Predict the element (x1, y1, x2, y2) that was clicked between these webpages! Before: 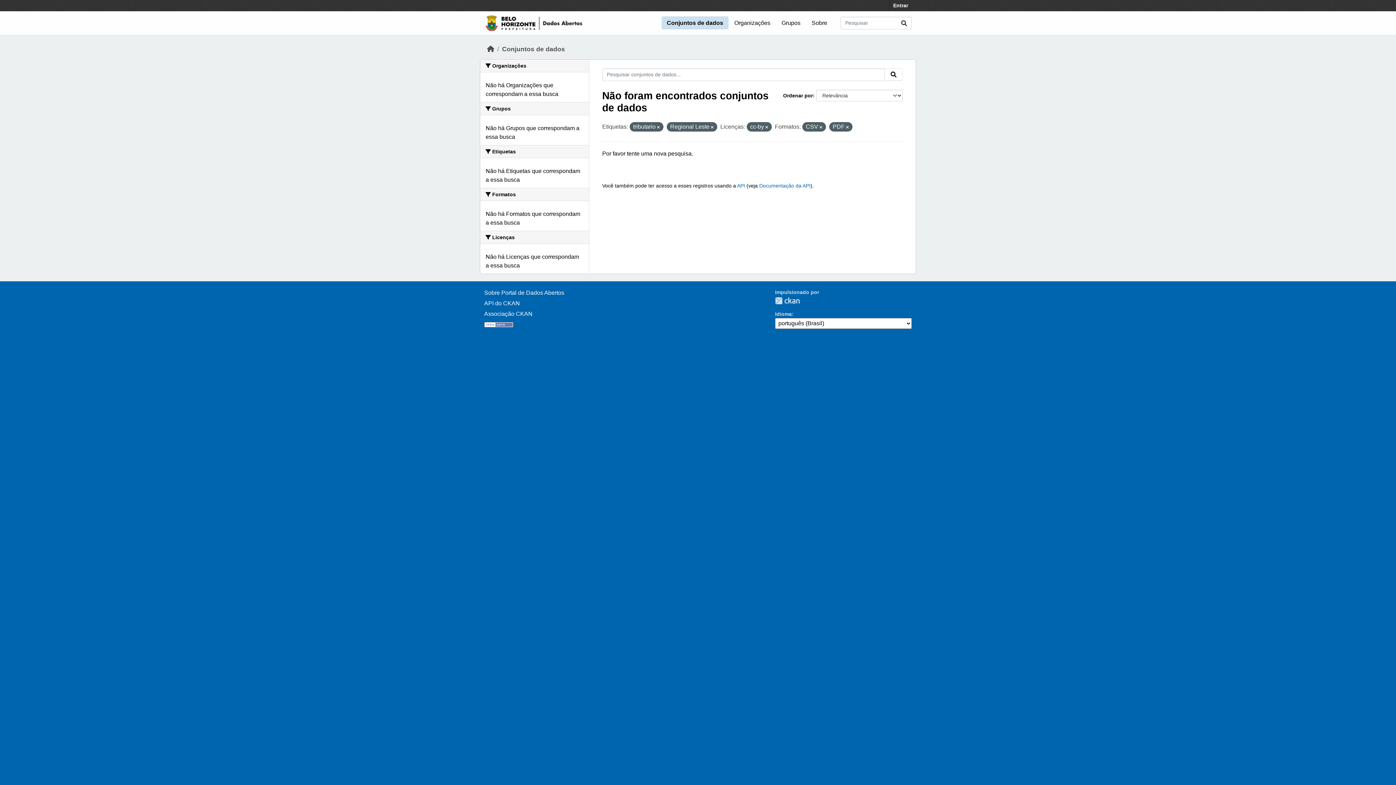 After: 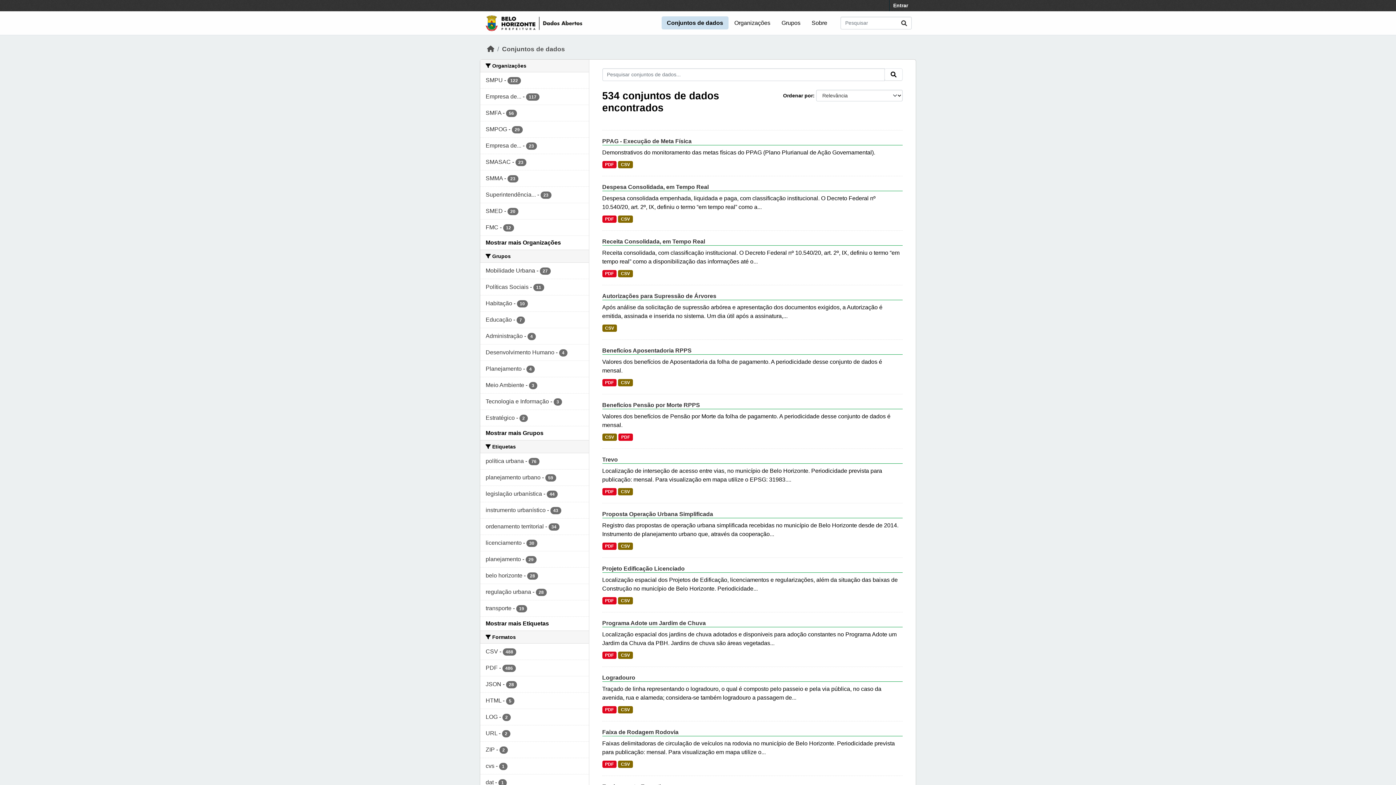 Action: bbox: (661, 16, 728, 29) label: Conjuntos de dados